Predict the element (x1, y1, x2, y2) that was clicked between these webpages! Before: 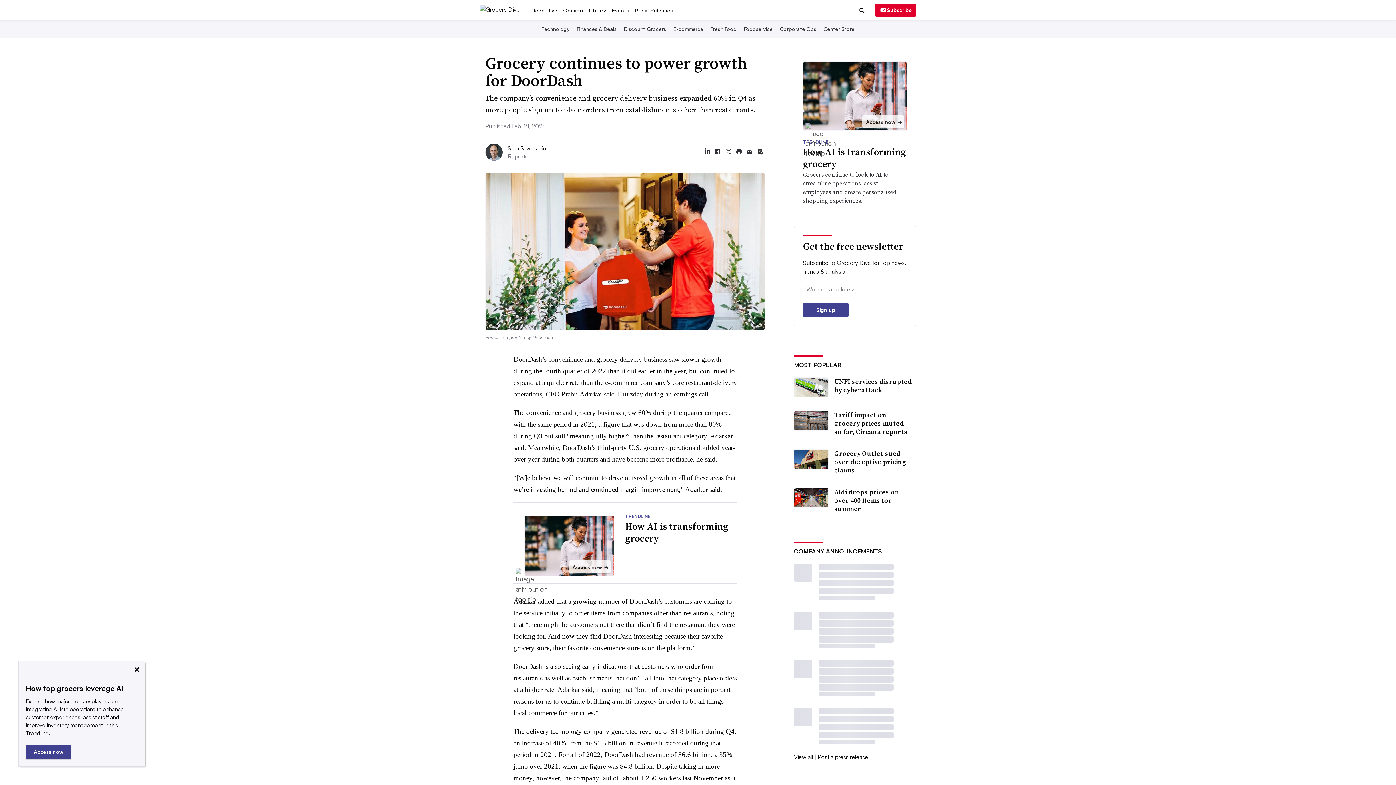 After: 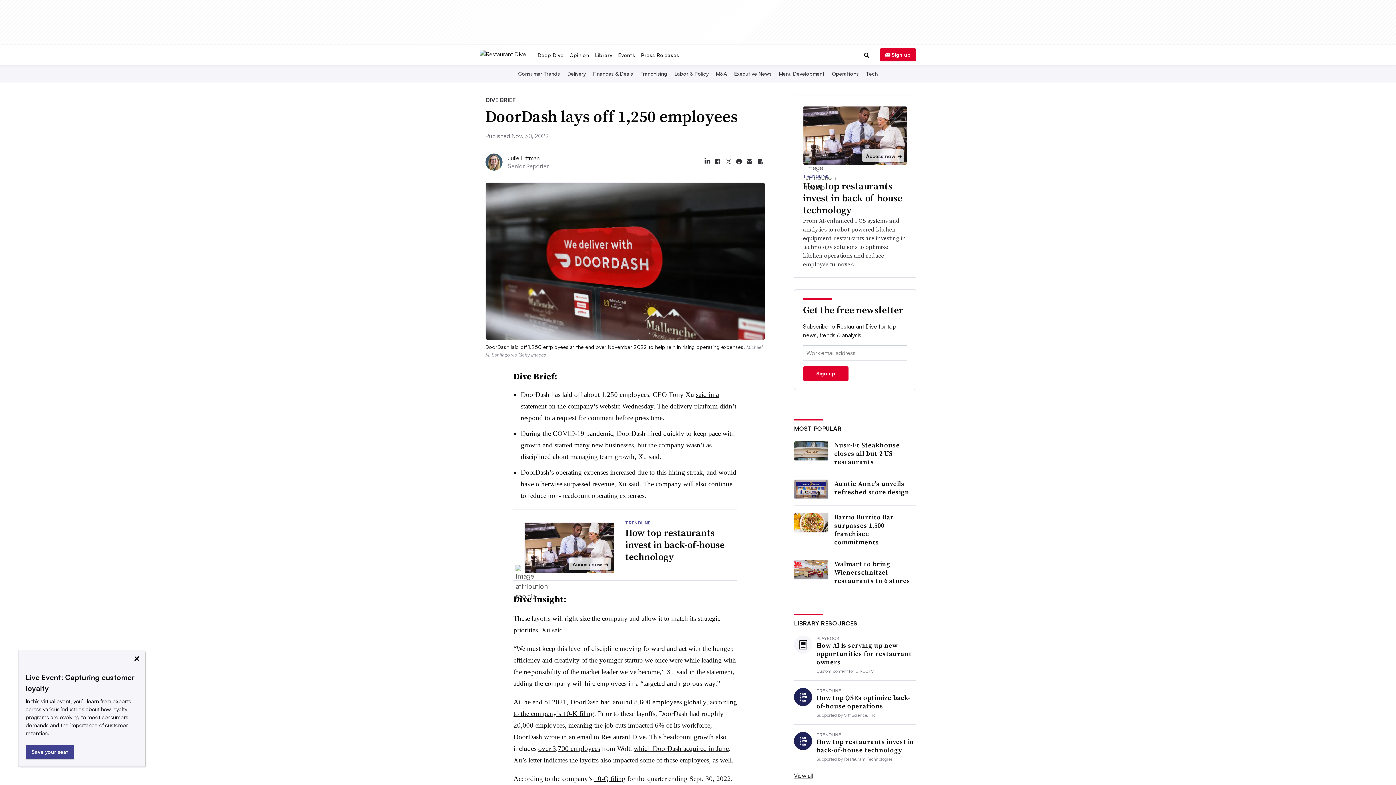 Action: bbox: (601, 774, 680, 782) label: laid off about 1,250 workers